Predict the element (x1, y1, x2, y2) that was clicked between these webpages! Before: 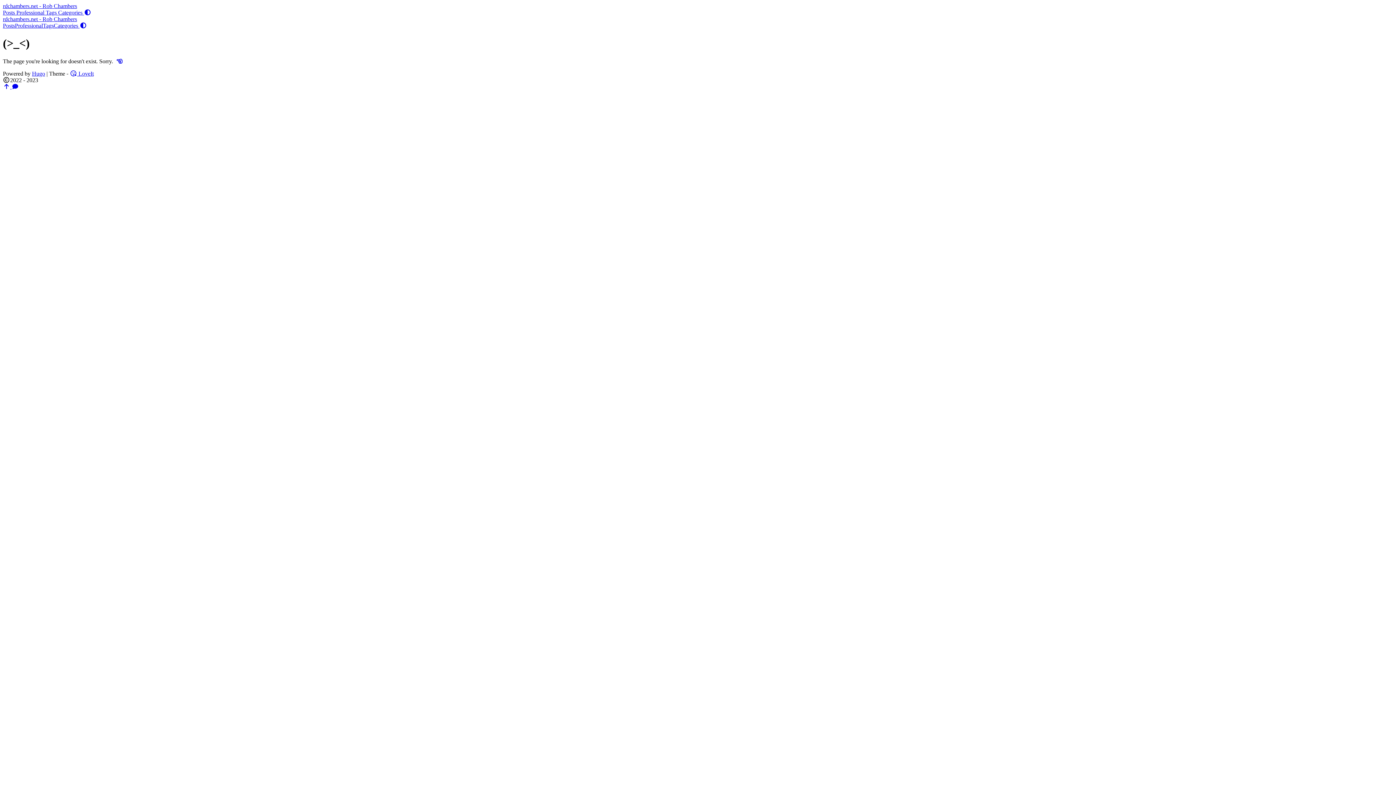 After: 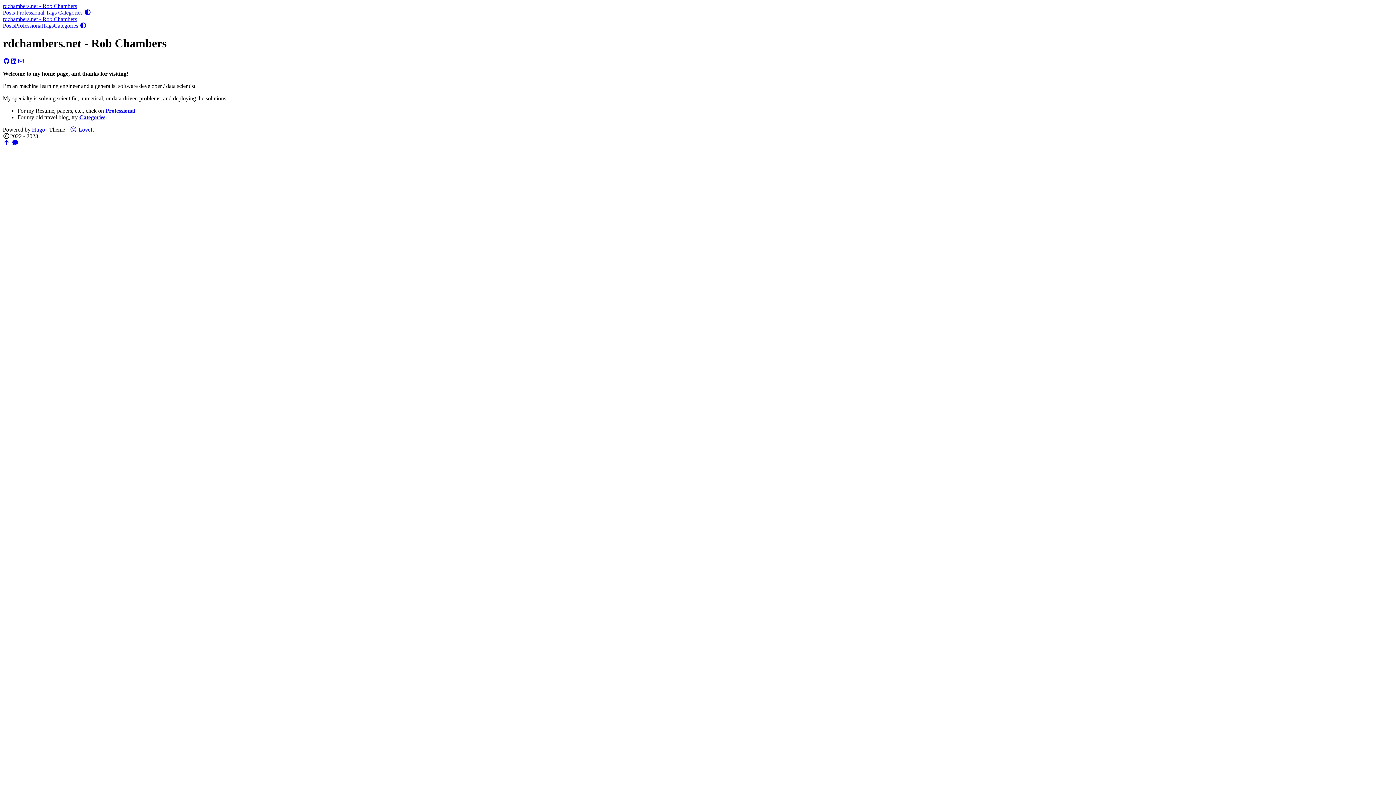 Action: label: rdchambers.net - Rob Chambers bbox: (2, 16, 77, 22)